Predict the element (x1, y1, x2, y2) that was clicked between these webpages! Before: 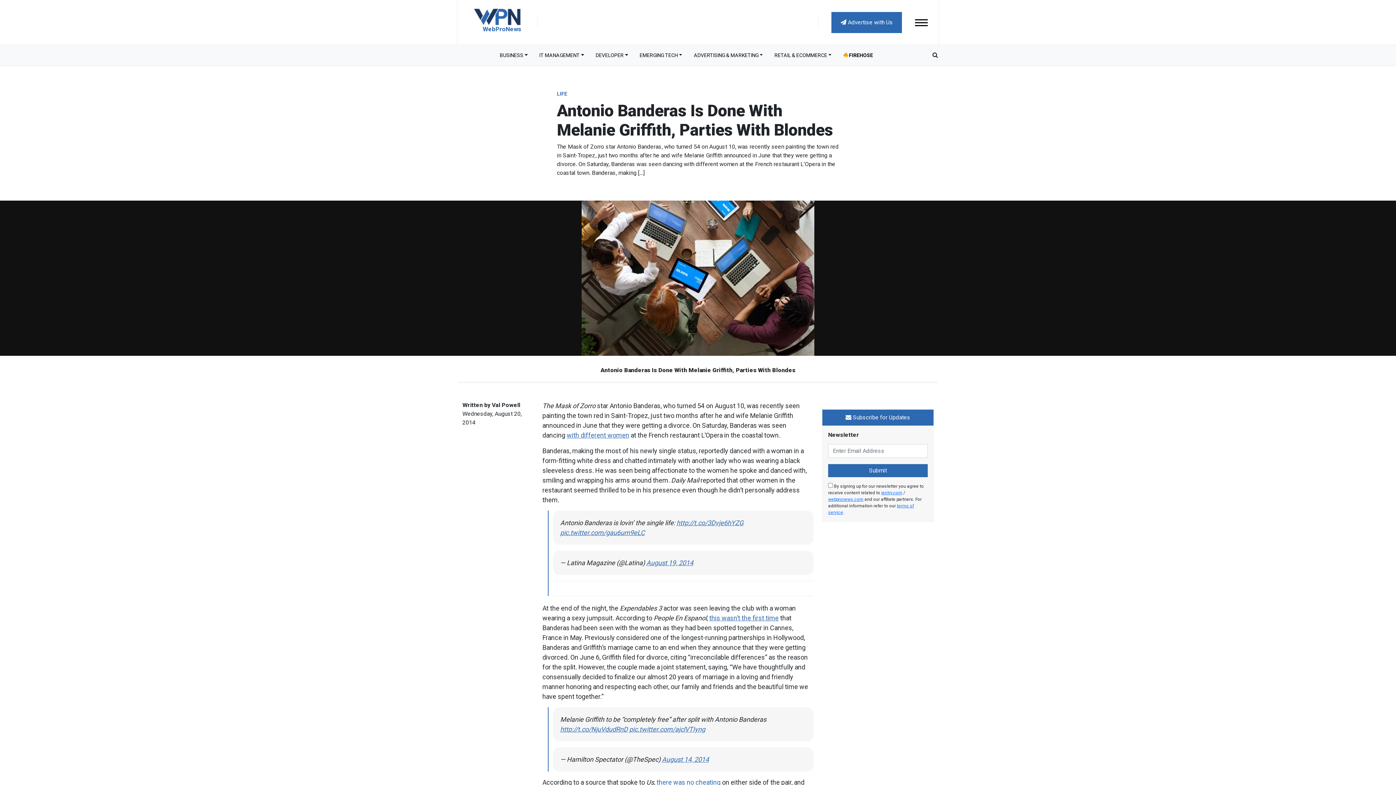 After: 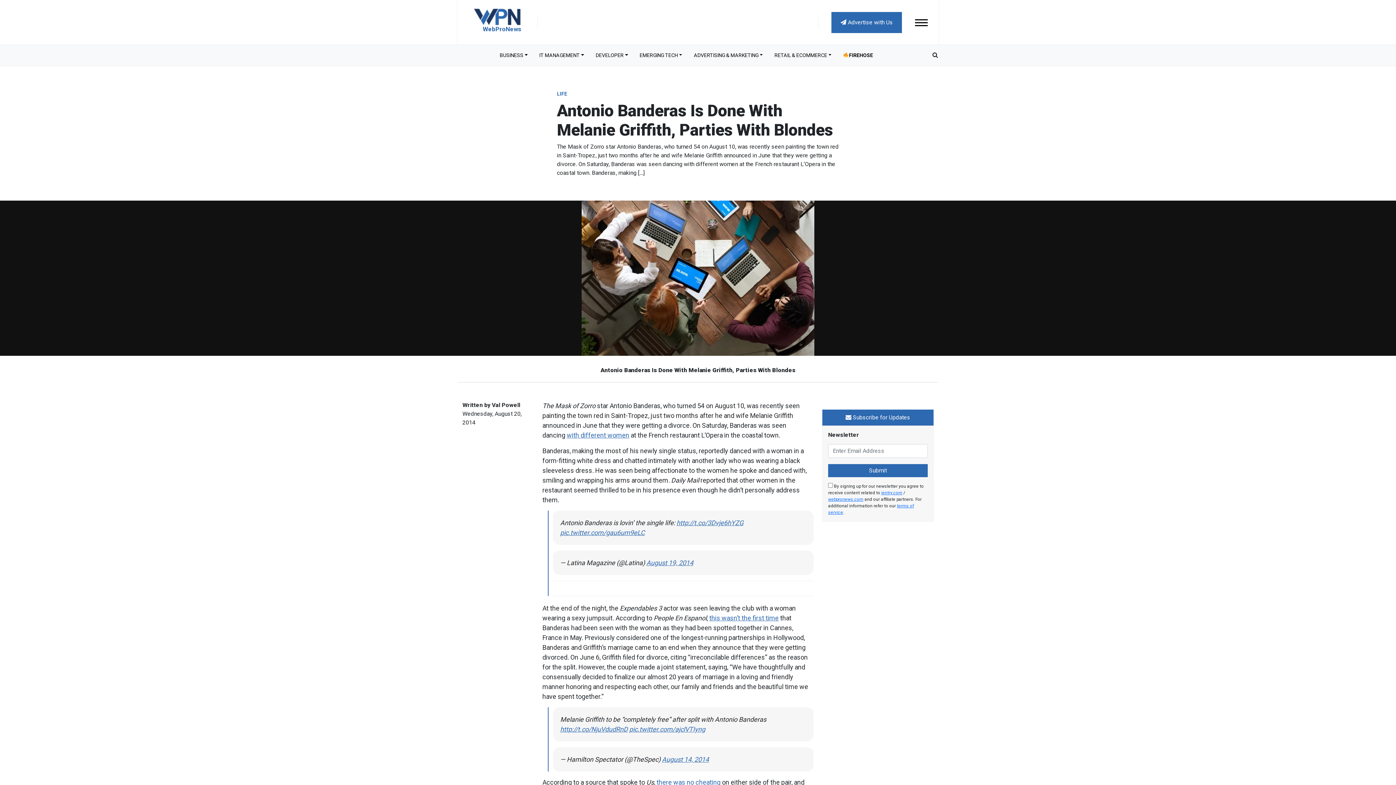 Action: bbox: (566, 431, 629, 439) label: with different women